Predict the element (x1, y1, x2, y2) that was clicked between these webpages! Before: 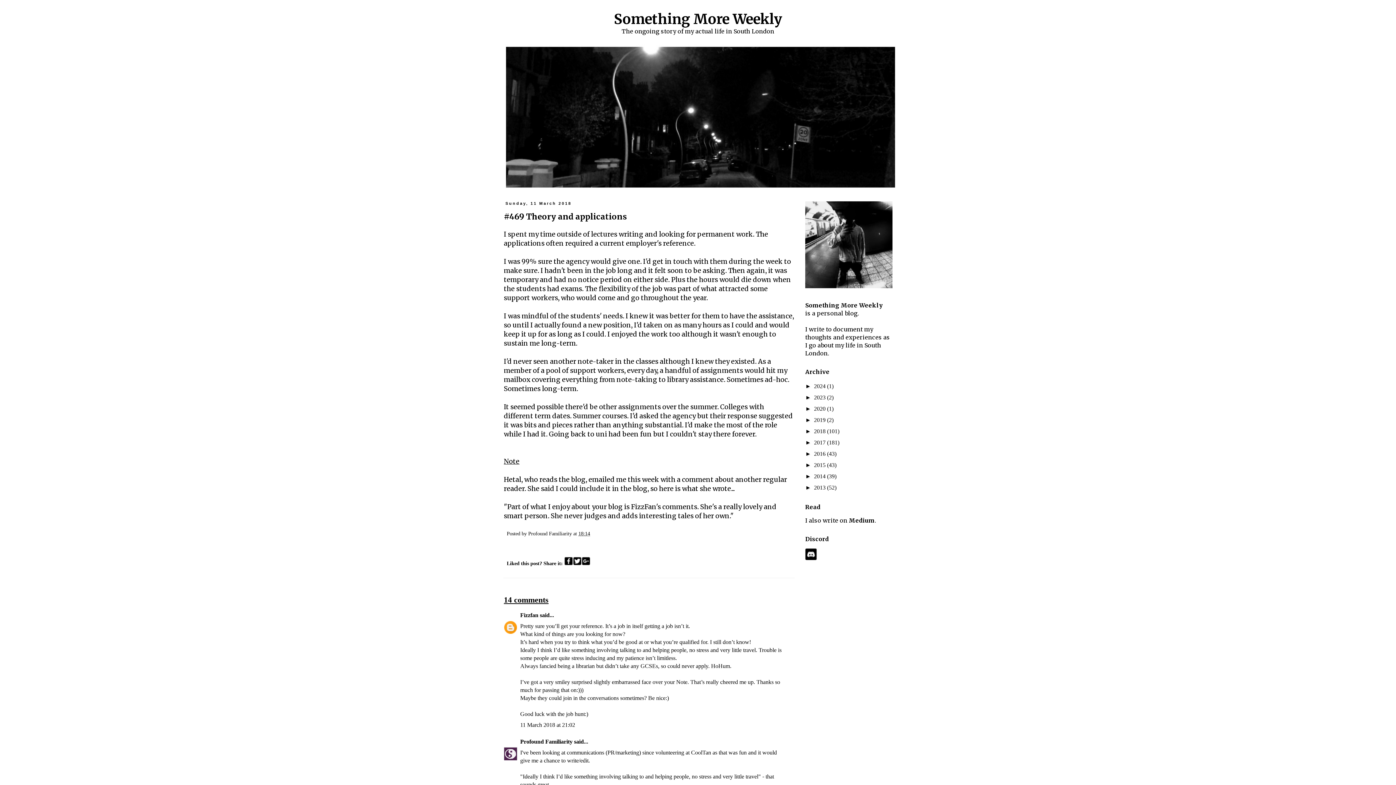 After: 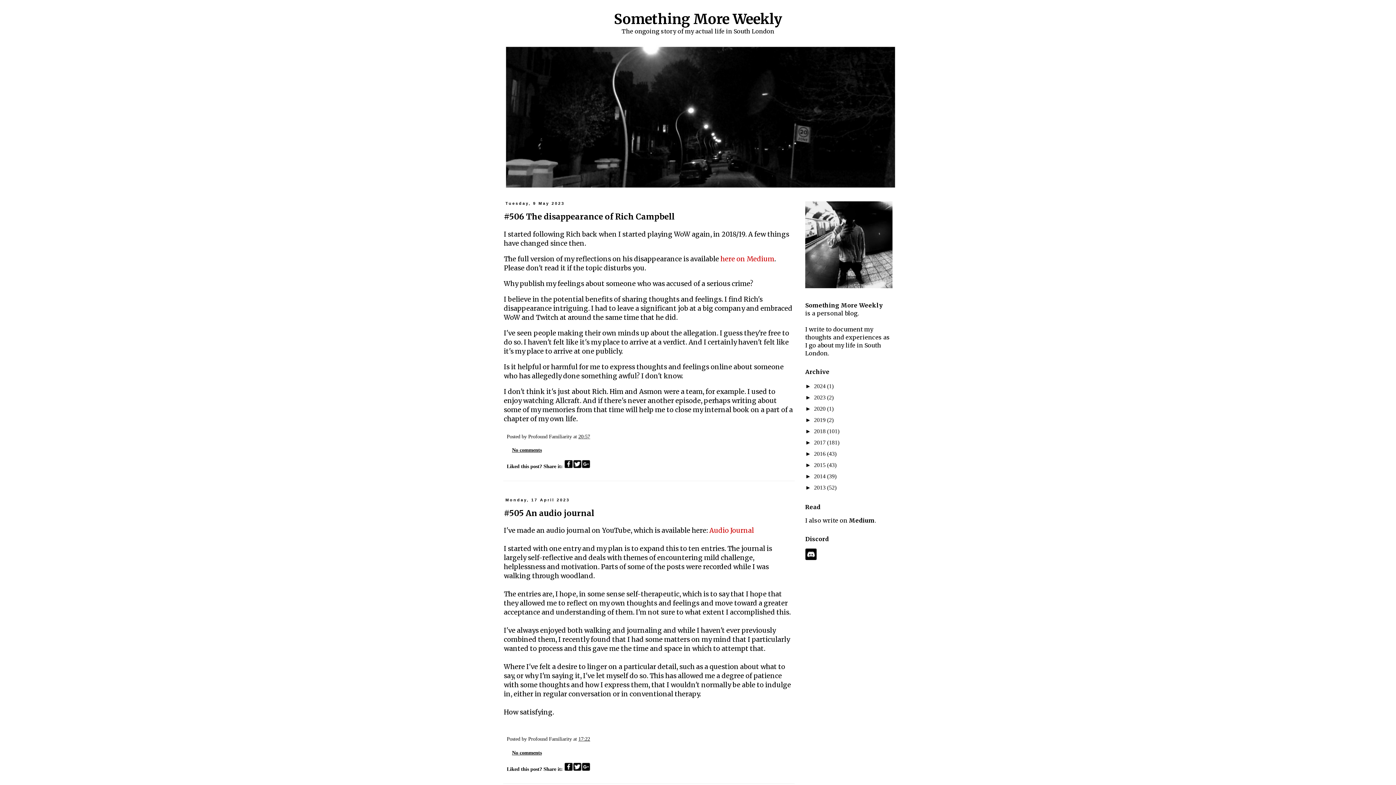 Action: bbox: (814, 394, 827, 400) label: 2023 